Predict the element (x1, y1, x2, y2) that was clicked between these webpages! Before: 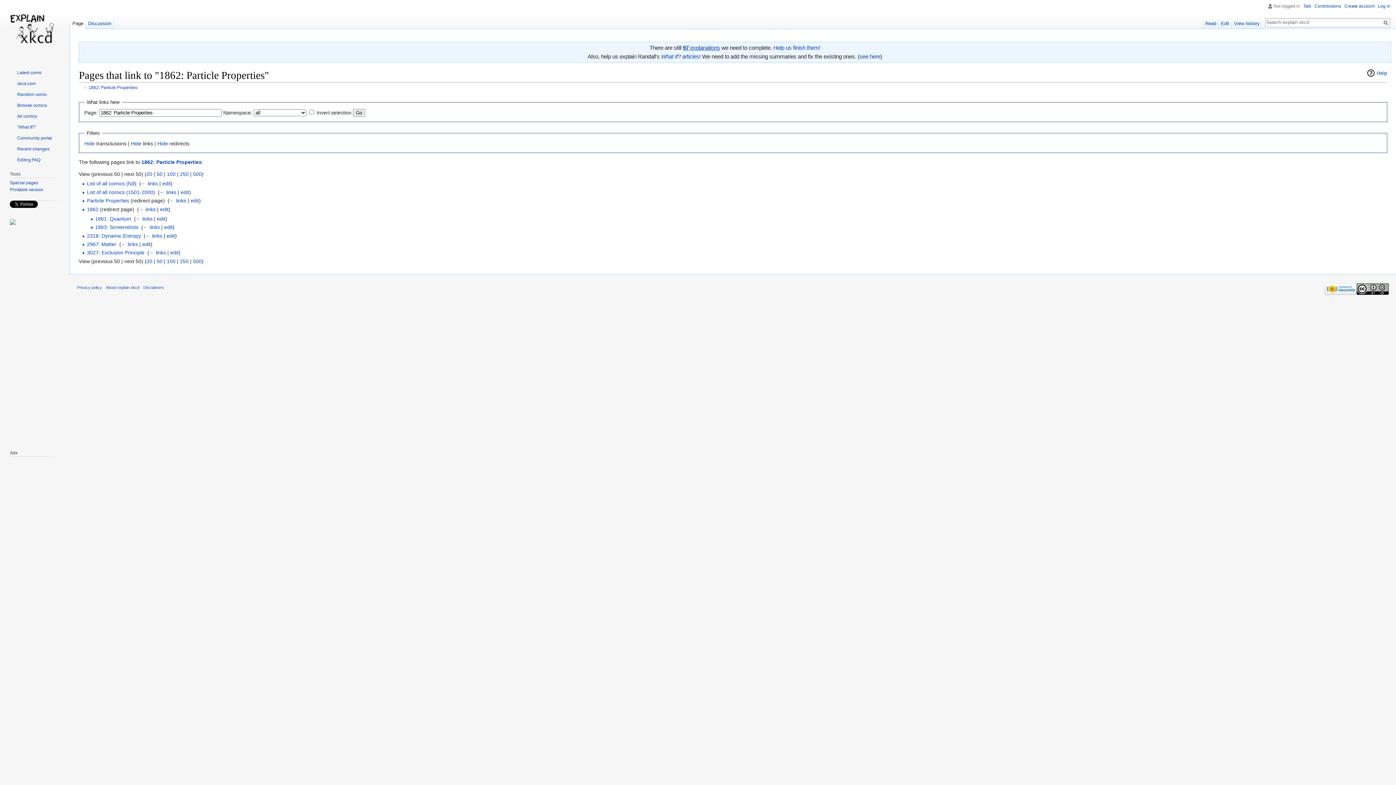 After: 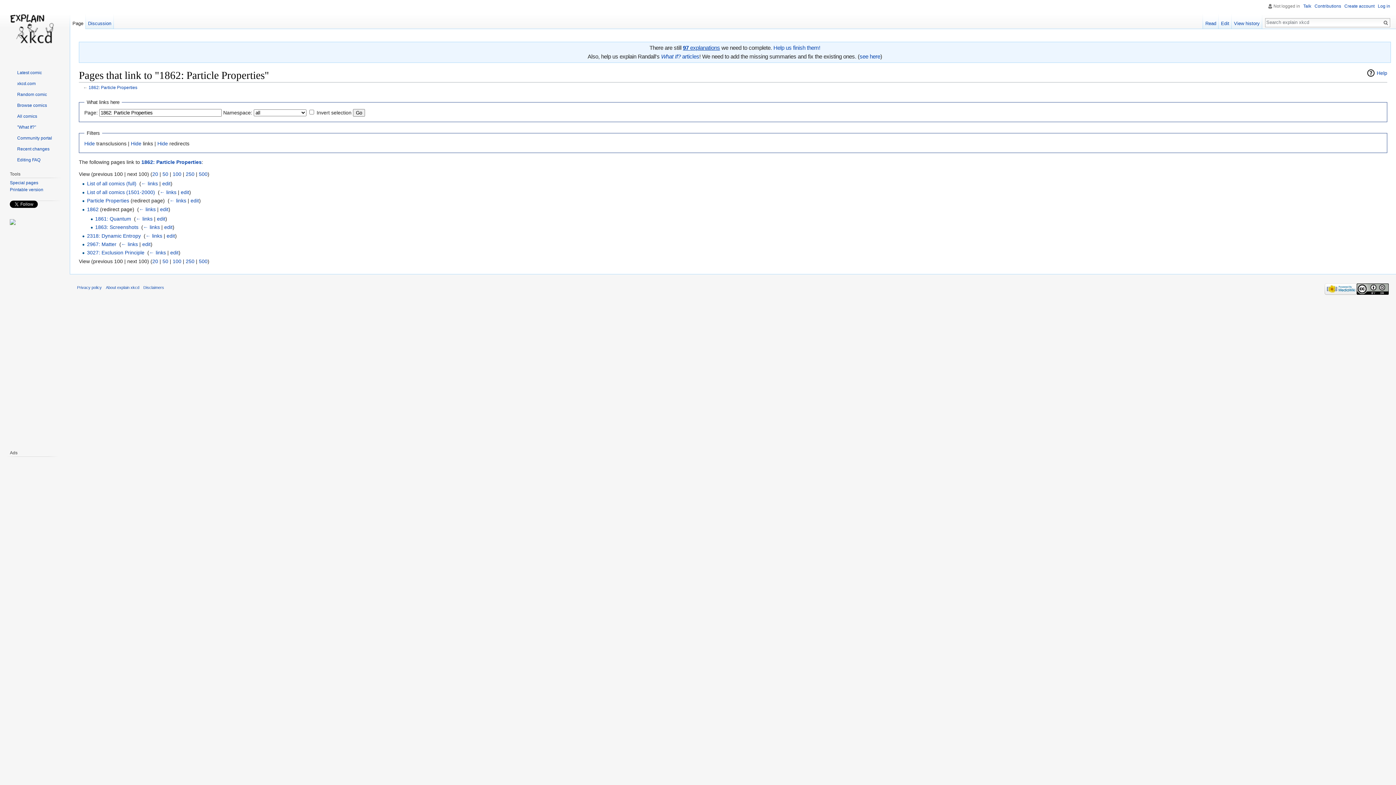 Action: bbox: (166, 258, 175, 264) label: 100